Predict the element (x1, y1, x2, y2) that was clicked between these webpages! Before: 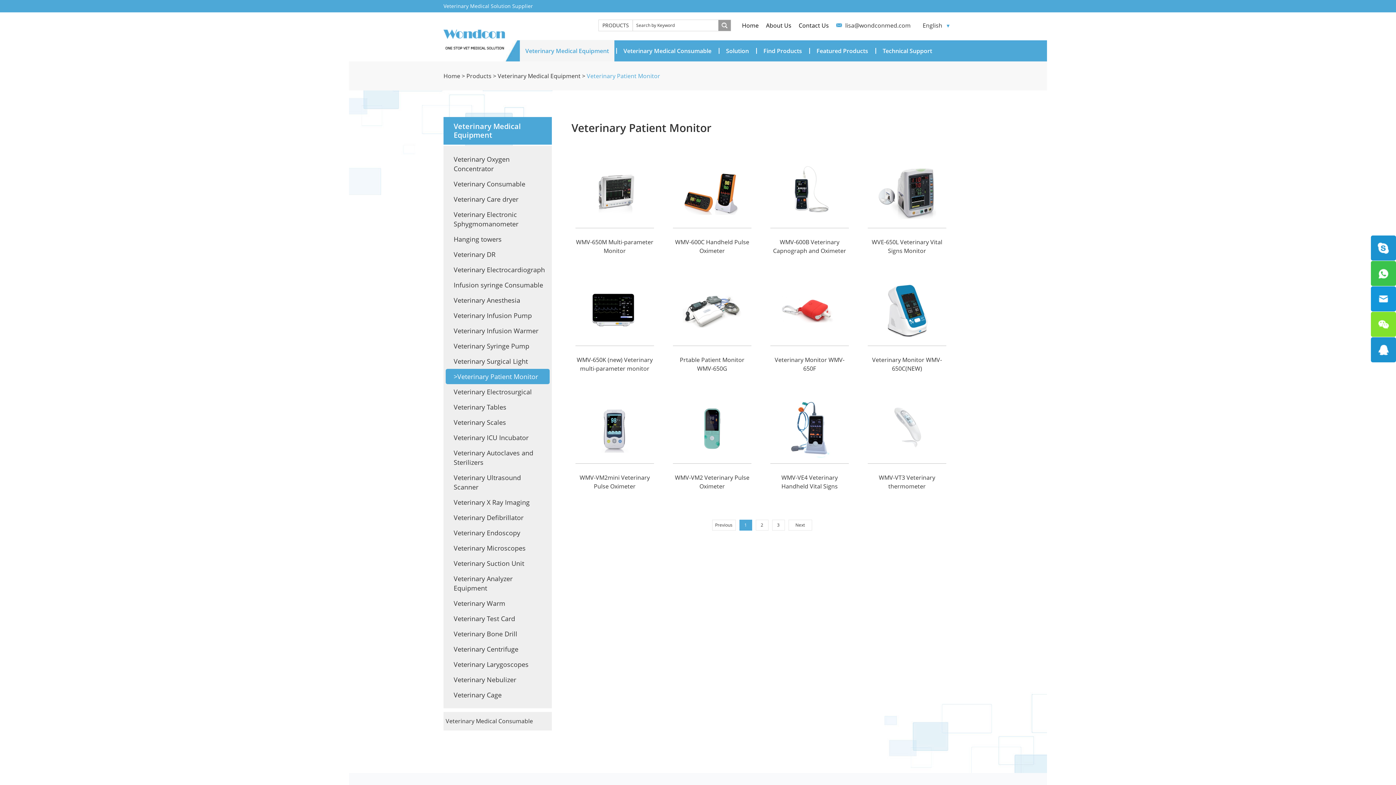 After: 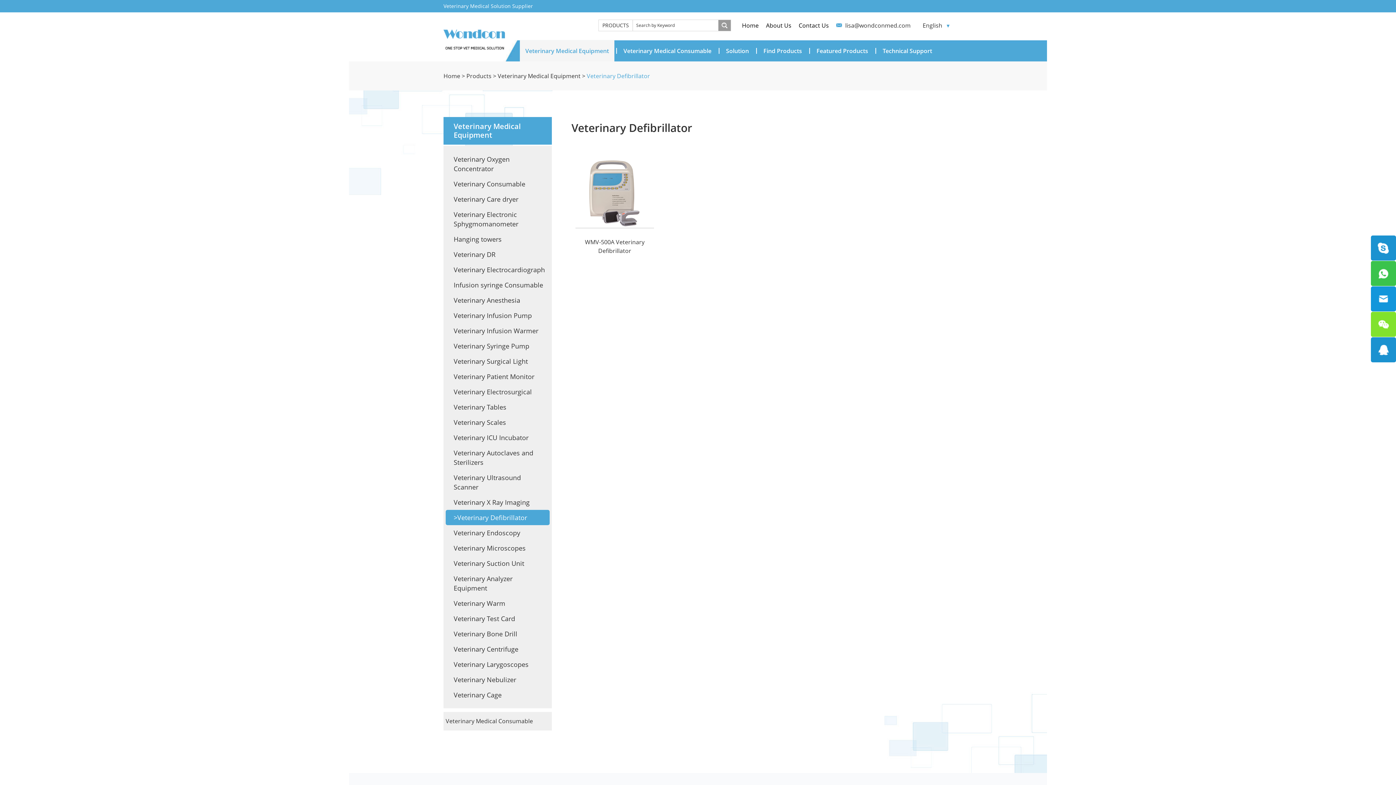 Action: label: Veterinary Defibrillator bbox: (445, 510, 549, 525)